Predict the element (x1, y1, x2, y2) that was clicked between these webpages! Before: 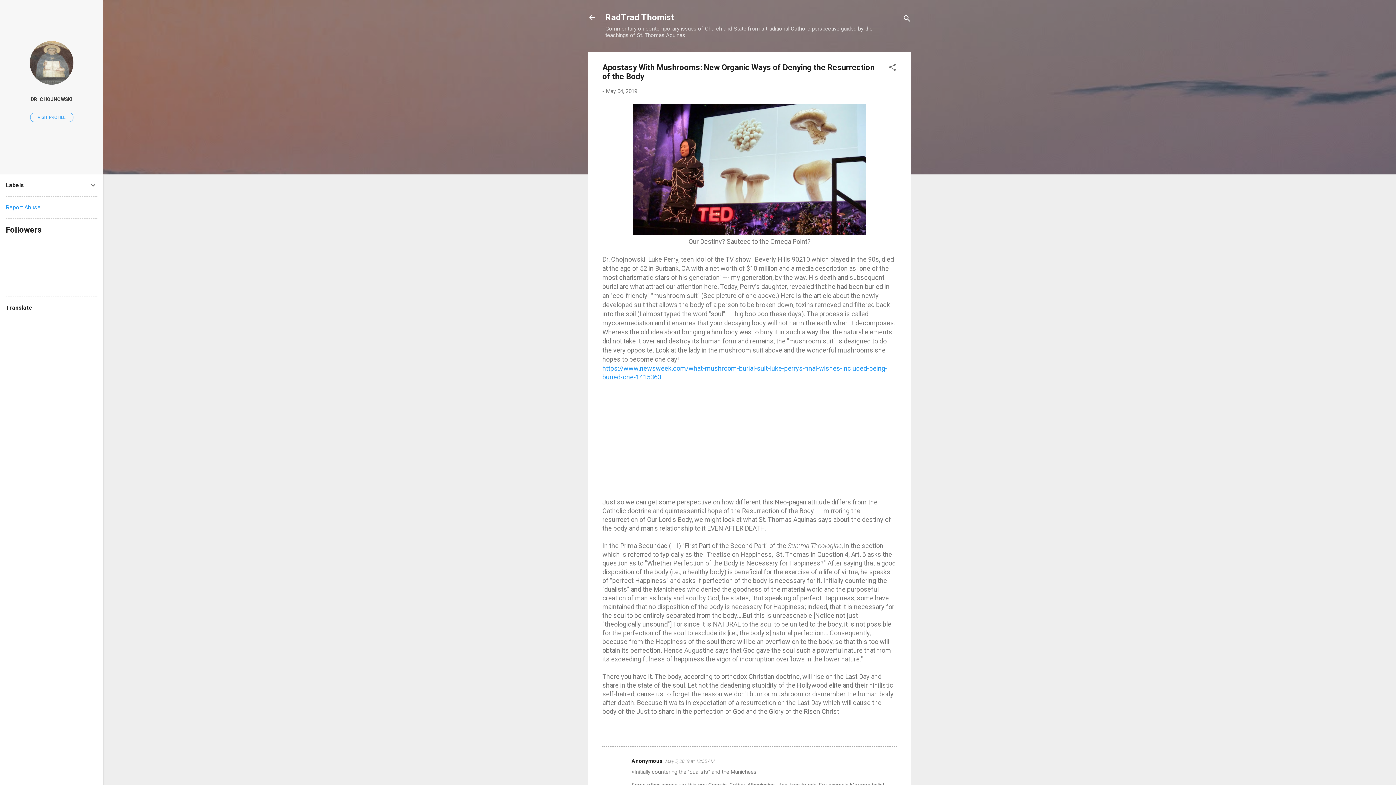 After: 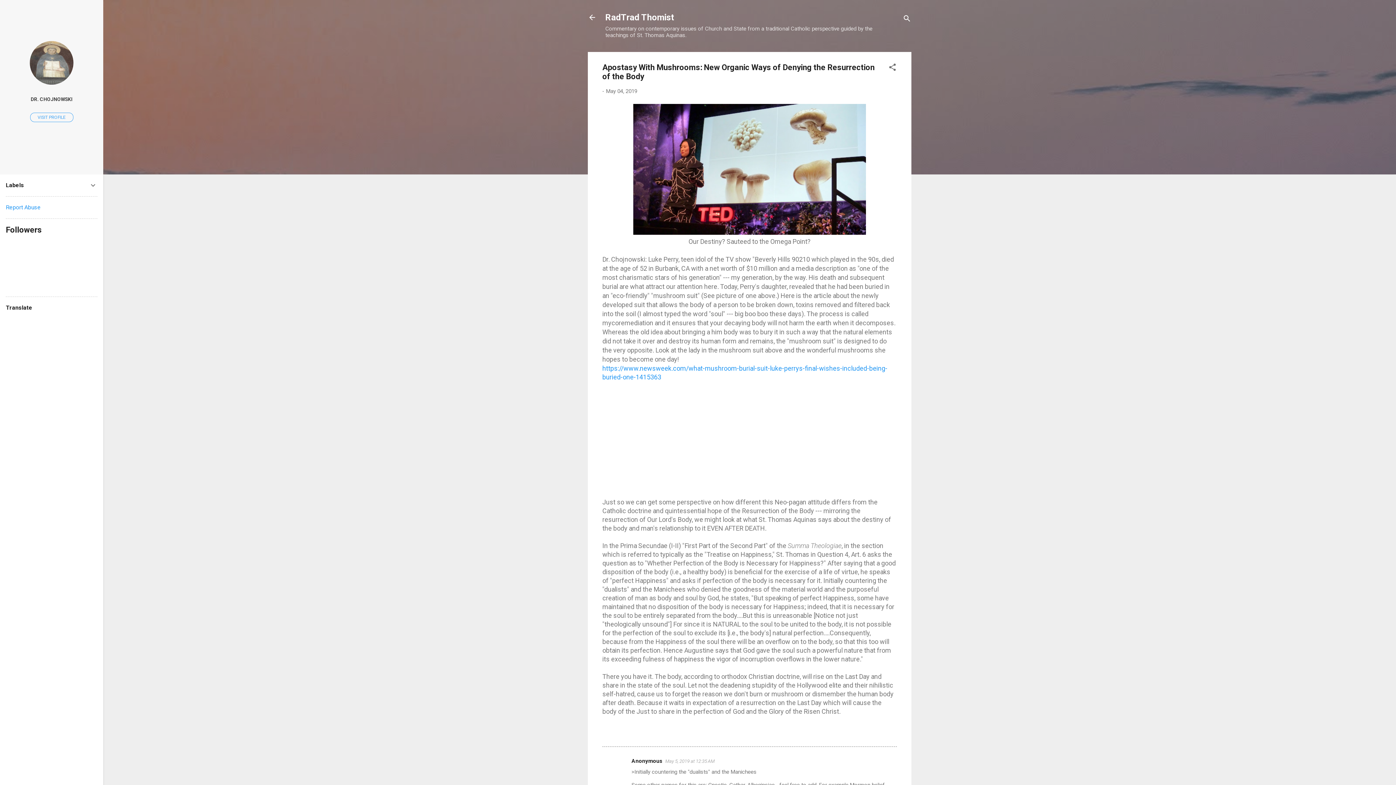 Action: label: Report Abuse bbox: (5, 204, 40, 210)